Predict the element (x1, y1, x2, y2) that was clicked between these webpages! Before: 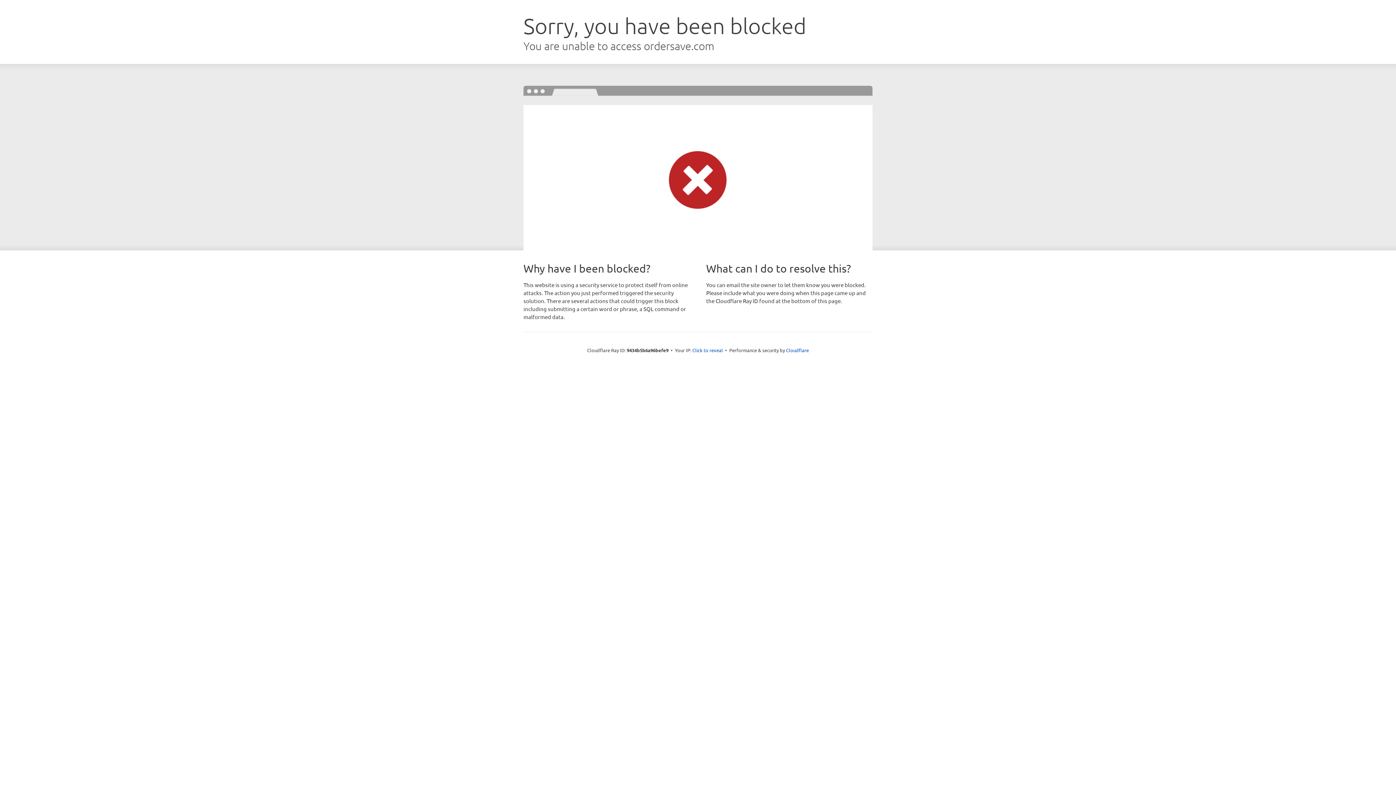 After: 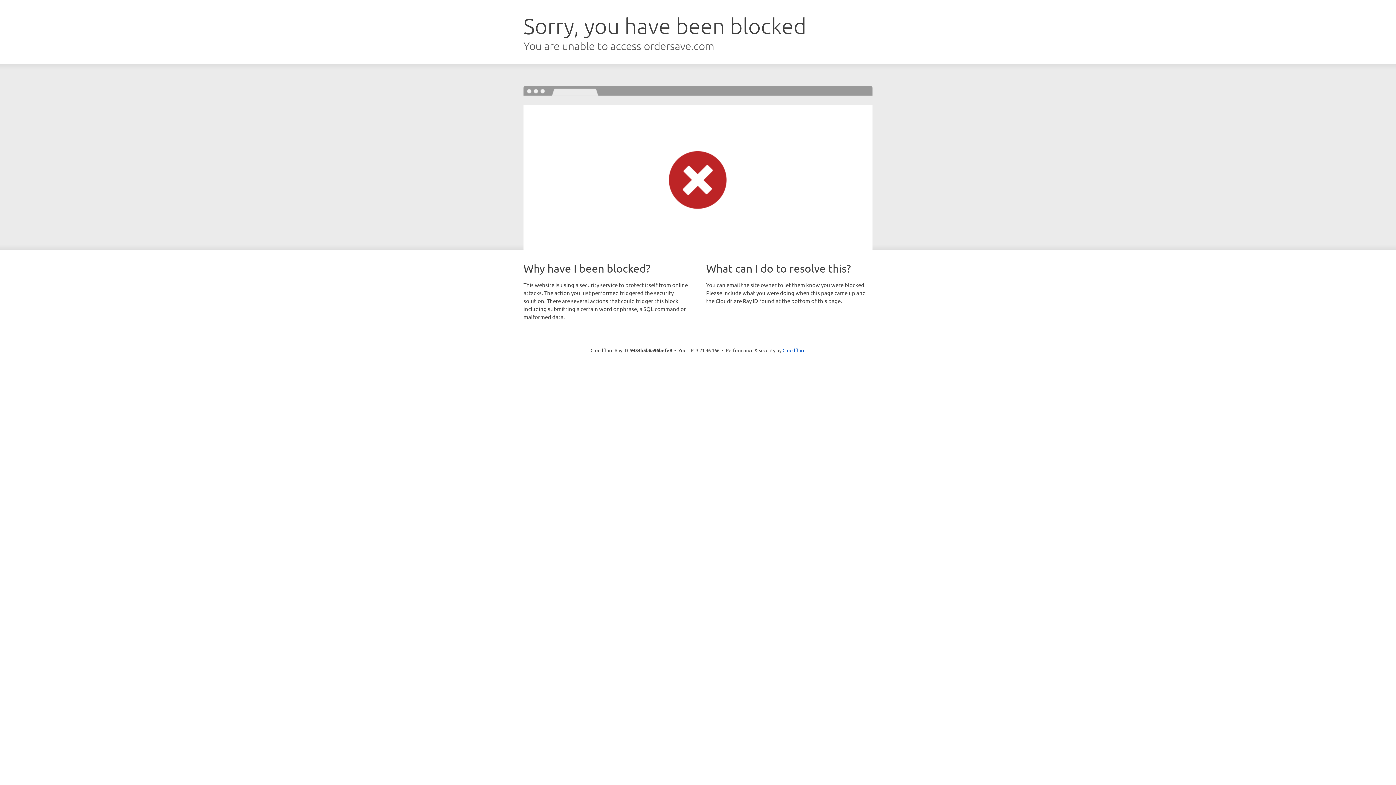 Action: bbox: (692, 346, 723, 353) label: Click to reveal